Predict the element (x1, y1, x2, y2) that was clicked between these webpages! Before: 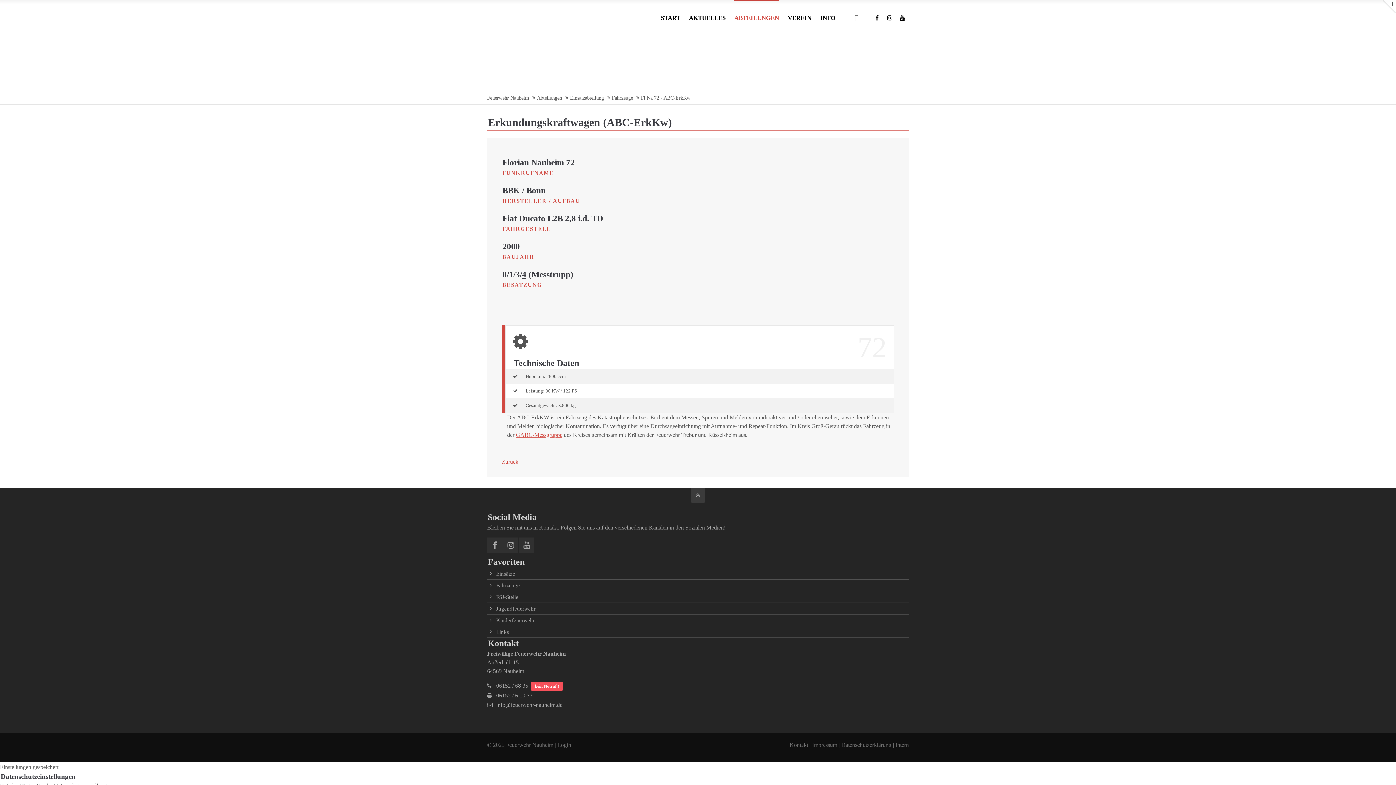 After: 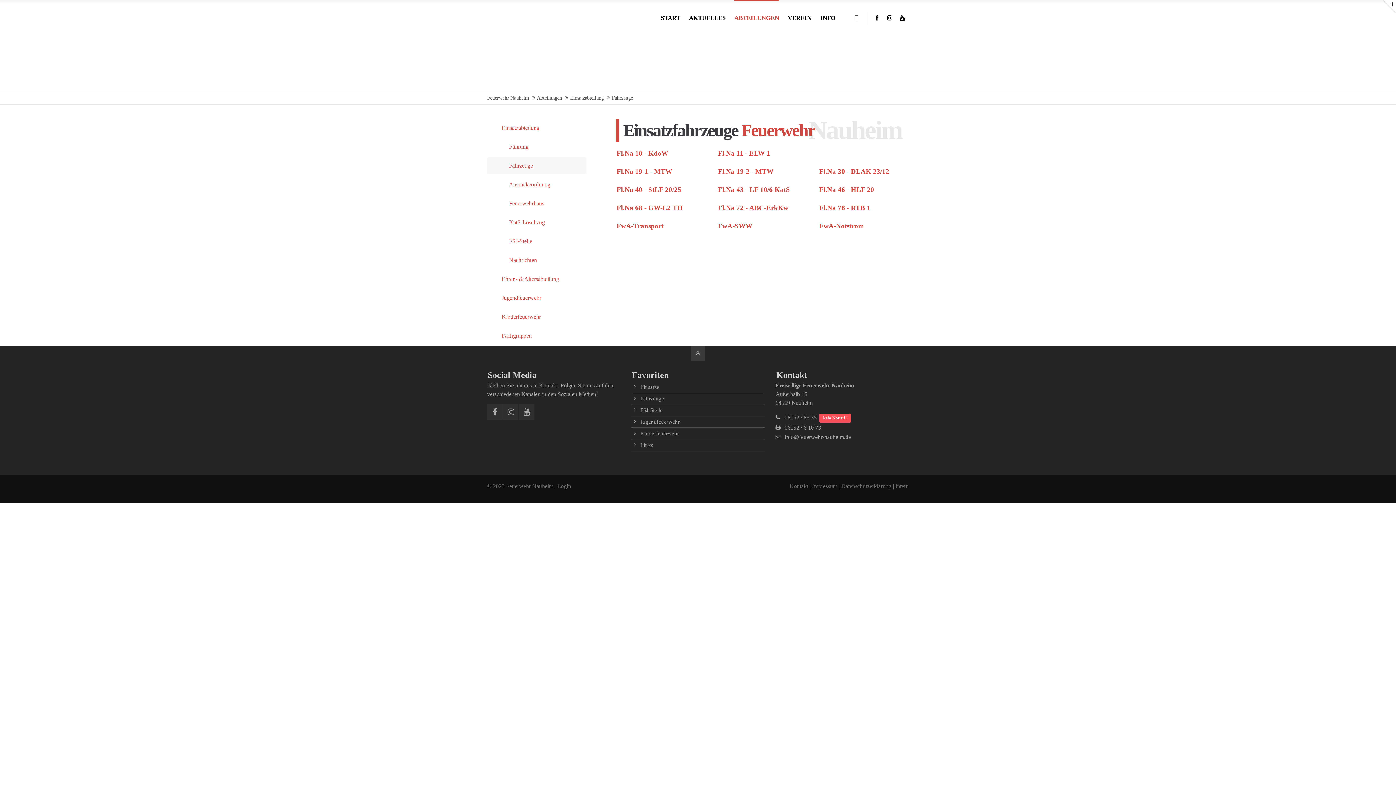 Action: bbox: (612, 94, 633, 100) label: Fahrzeuge